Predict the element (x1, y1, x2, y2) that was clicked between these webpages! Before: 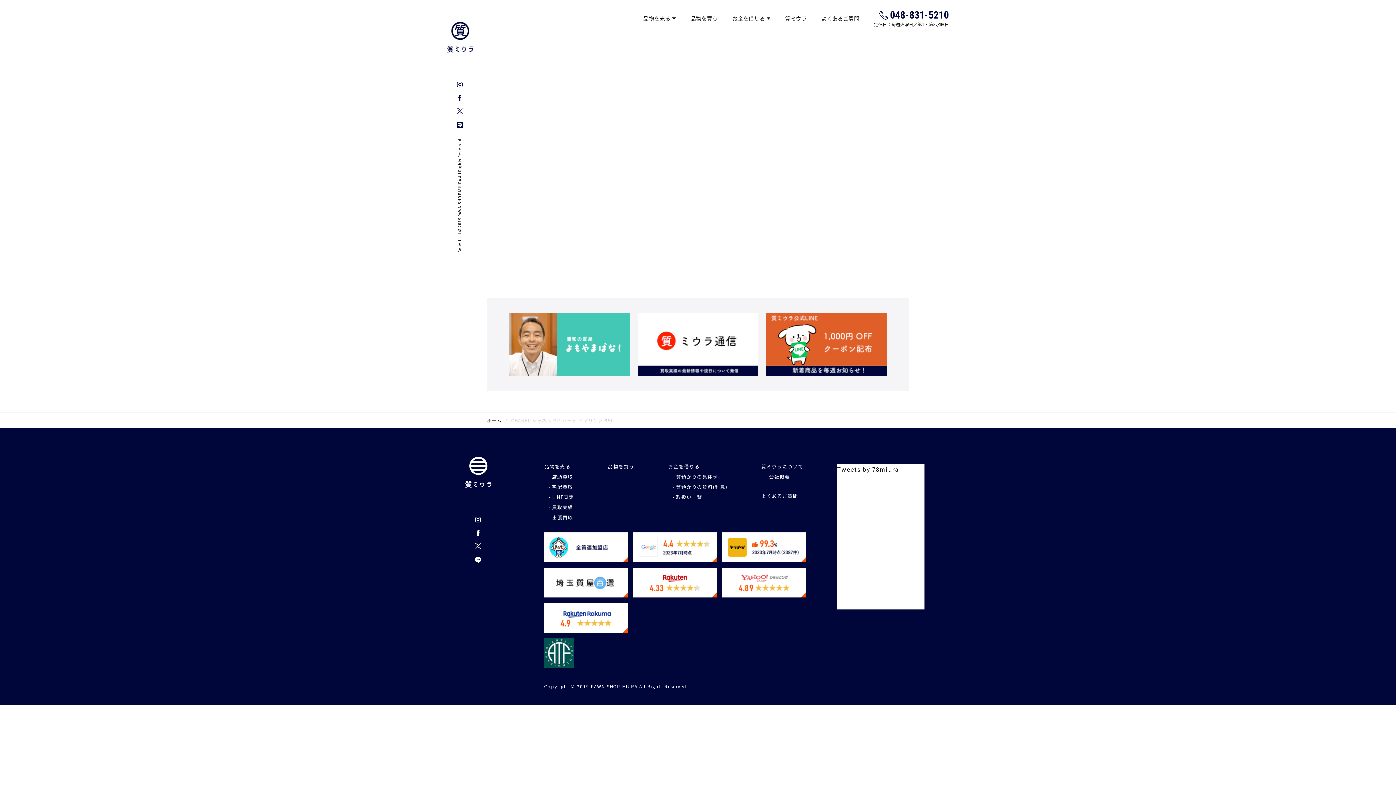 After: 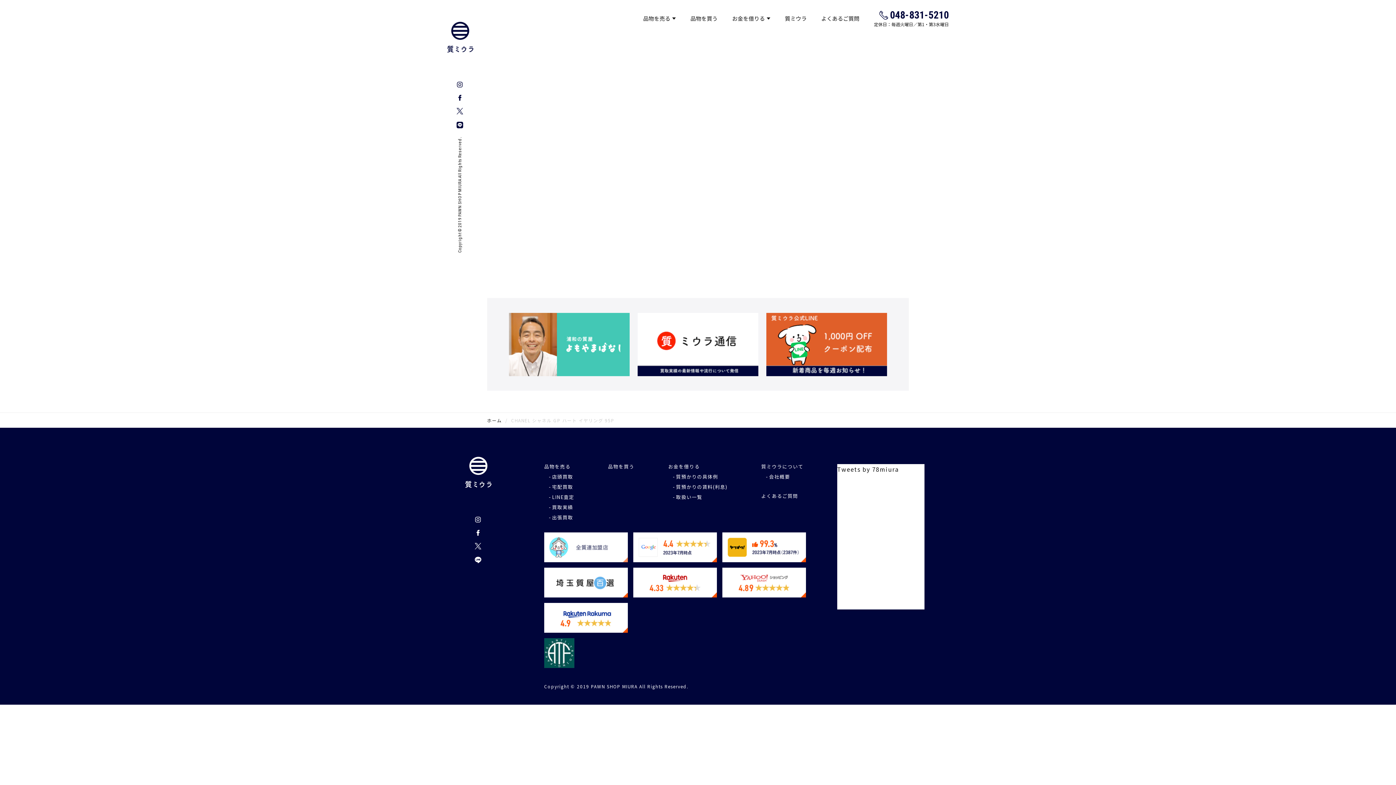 Action: bbox: (544, 532, 628, 562)